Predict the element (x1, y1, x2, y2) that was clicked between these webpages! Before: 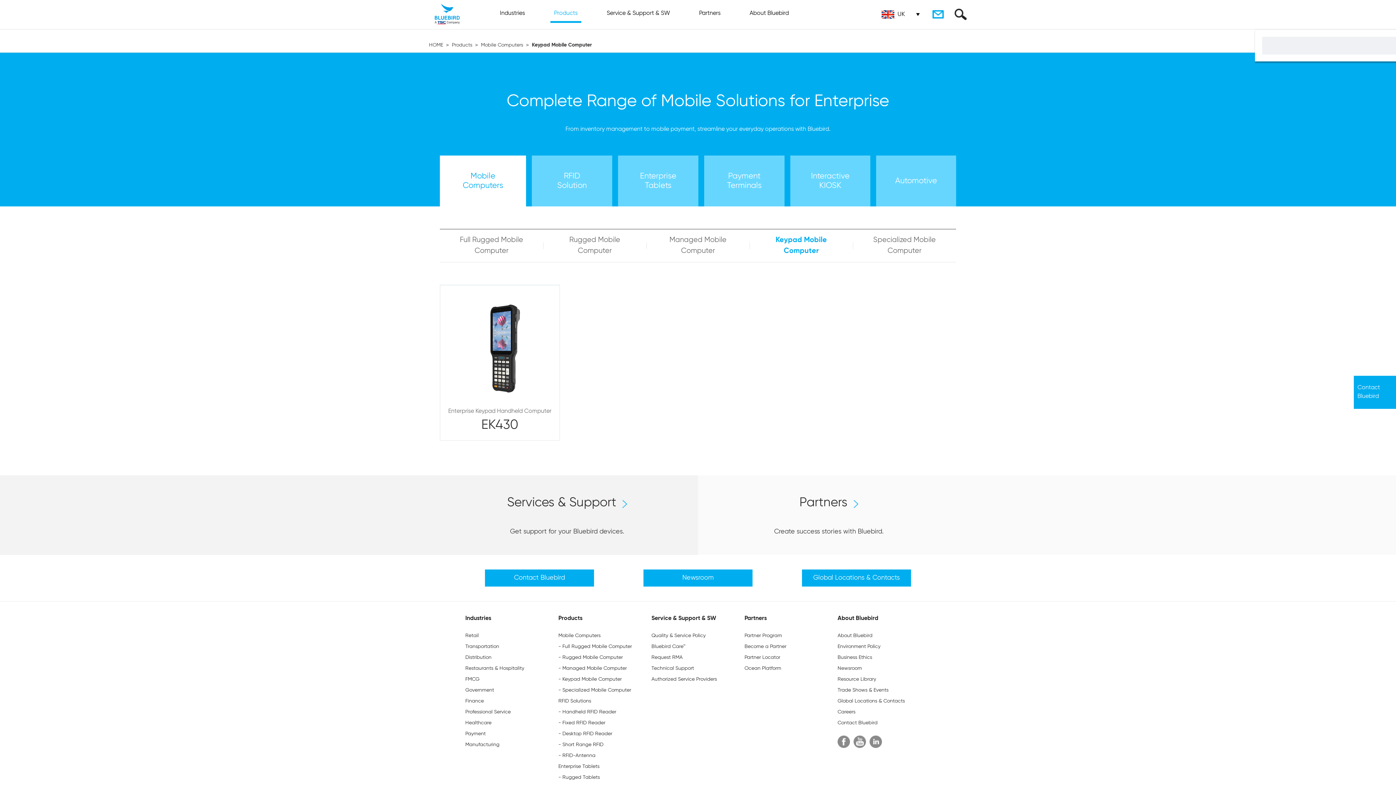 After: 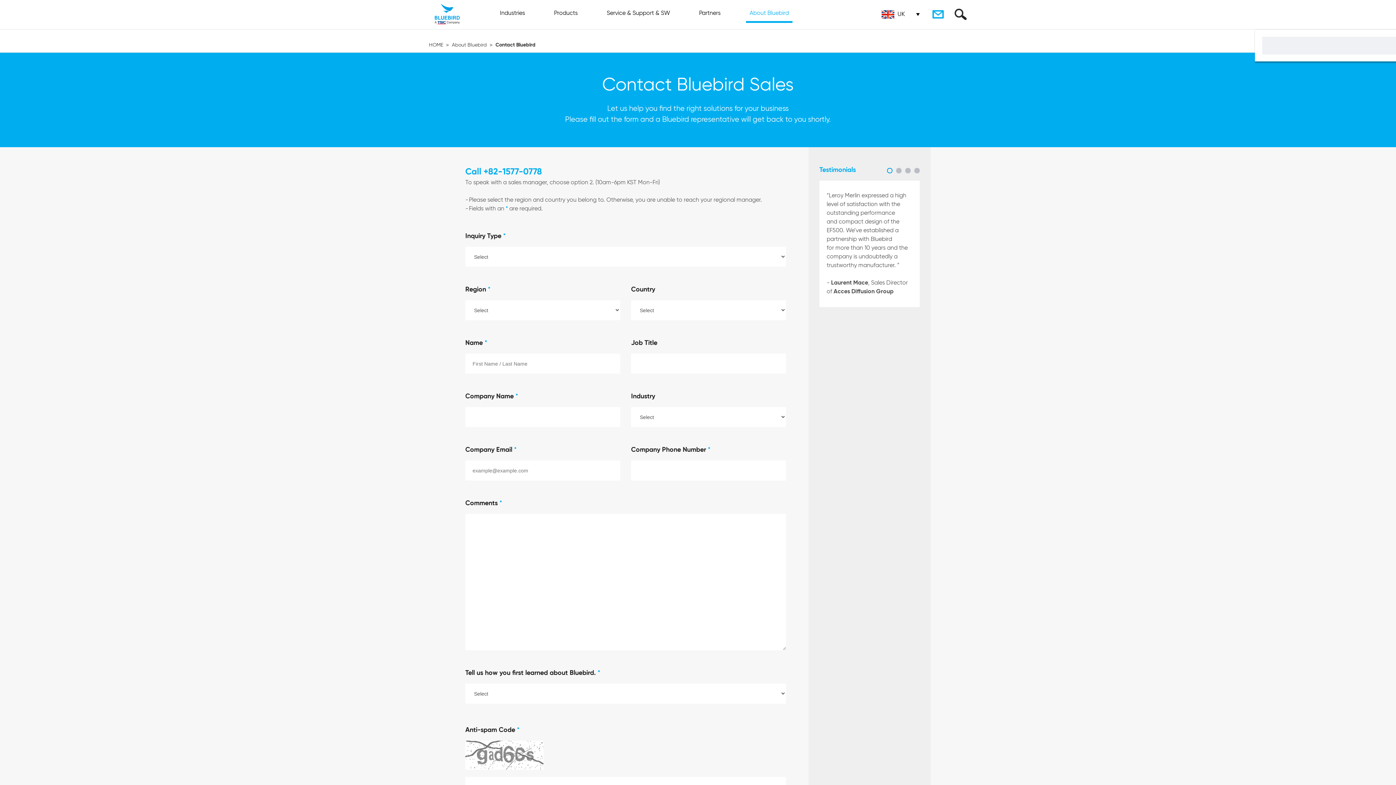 Action: label: Contact Bluebird bbox: (837, 720, 877, 725)